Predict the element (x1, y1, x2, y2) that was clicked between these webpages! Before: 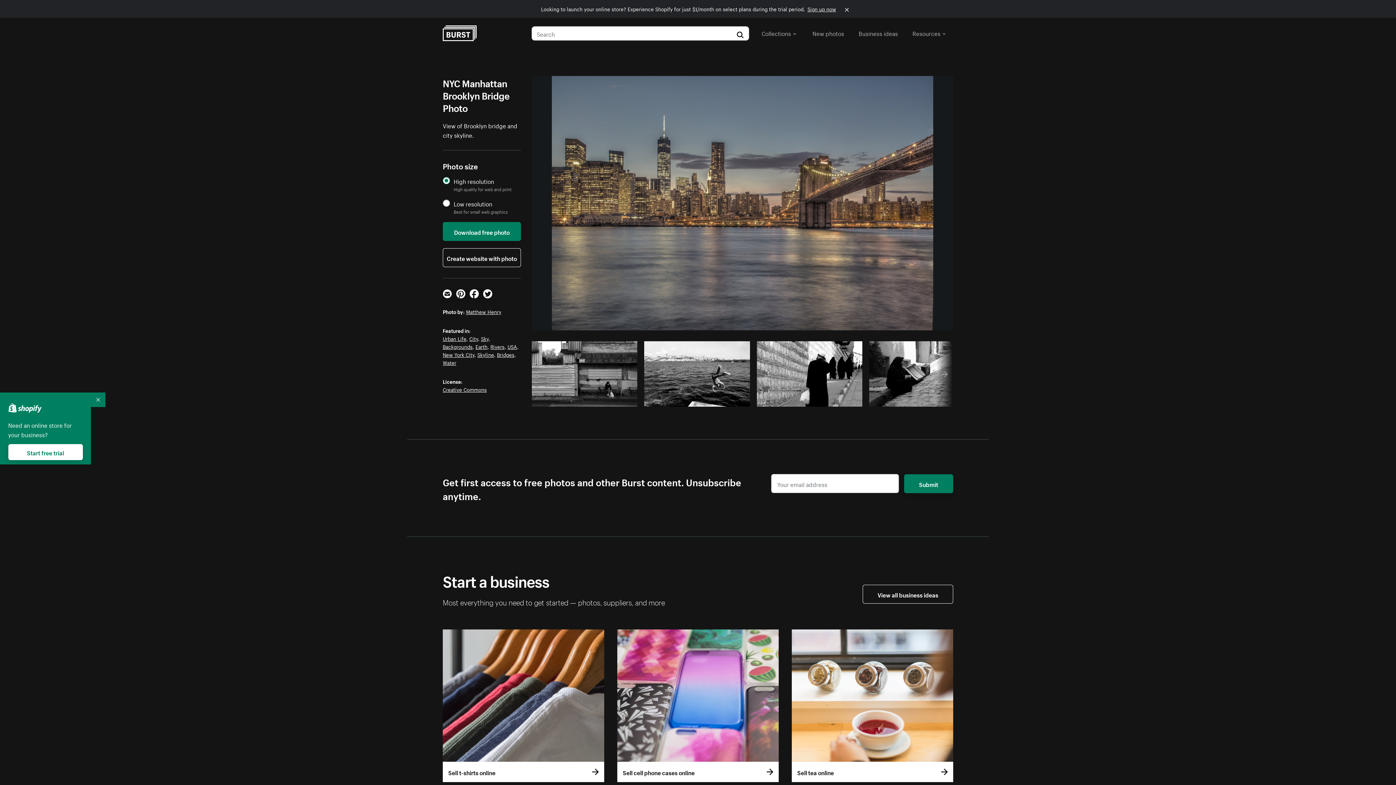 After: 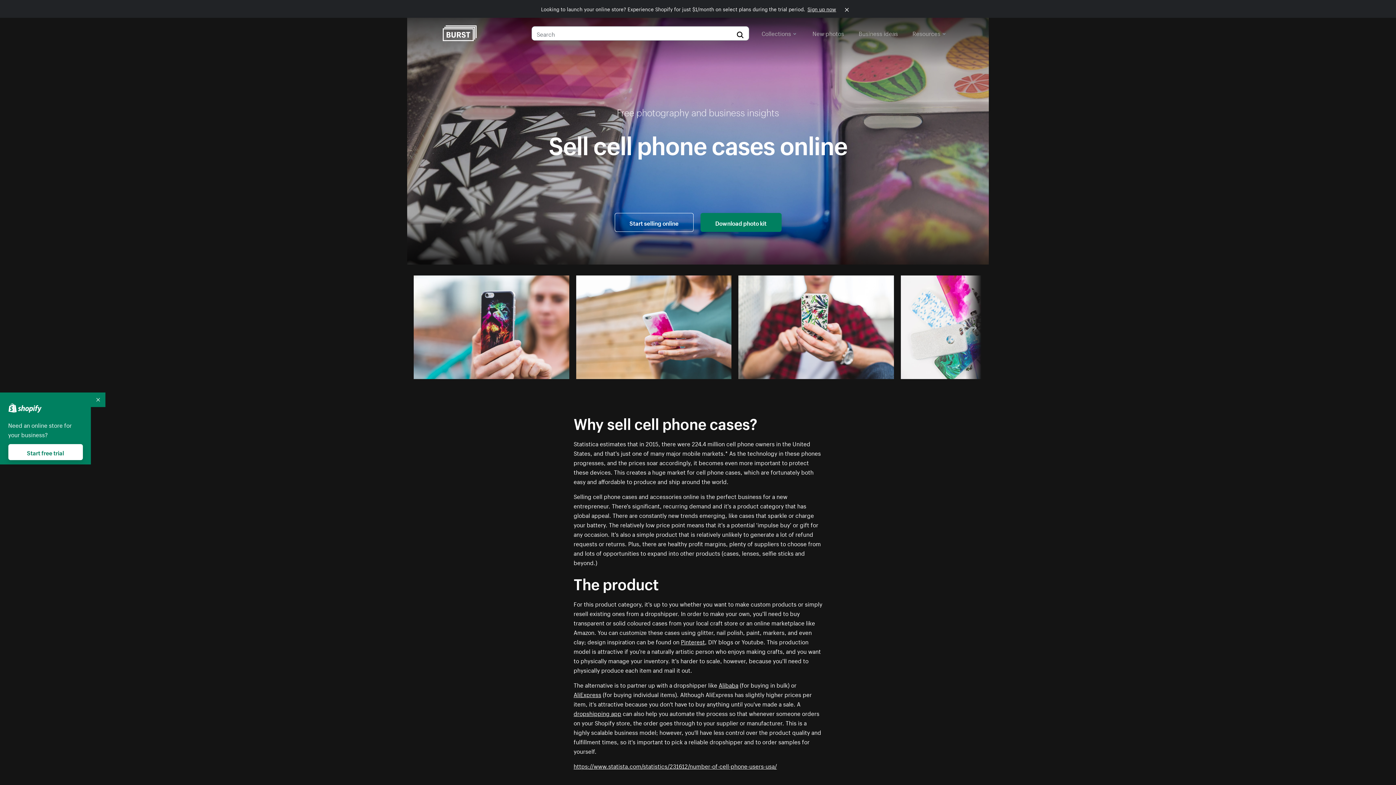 Action: label: Sell cell phone cases online bbox: (617, 629, 778, 782)